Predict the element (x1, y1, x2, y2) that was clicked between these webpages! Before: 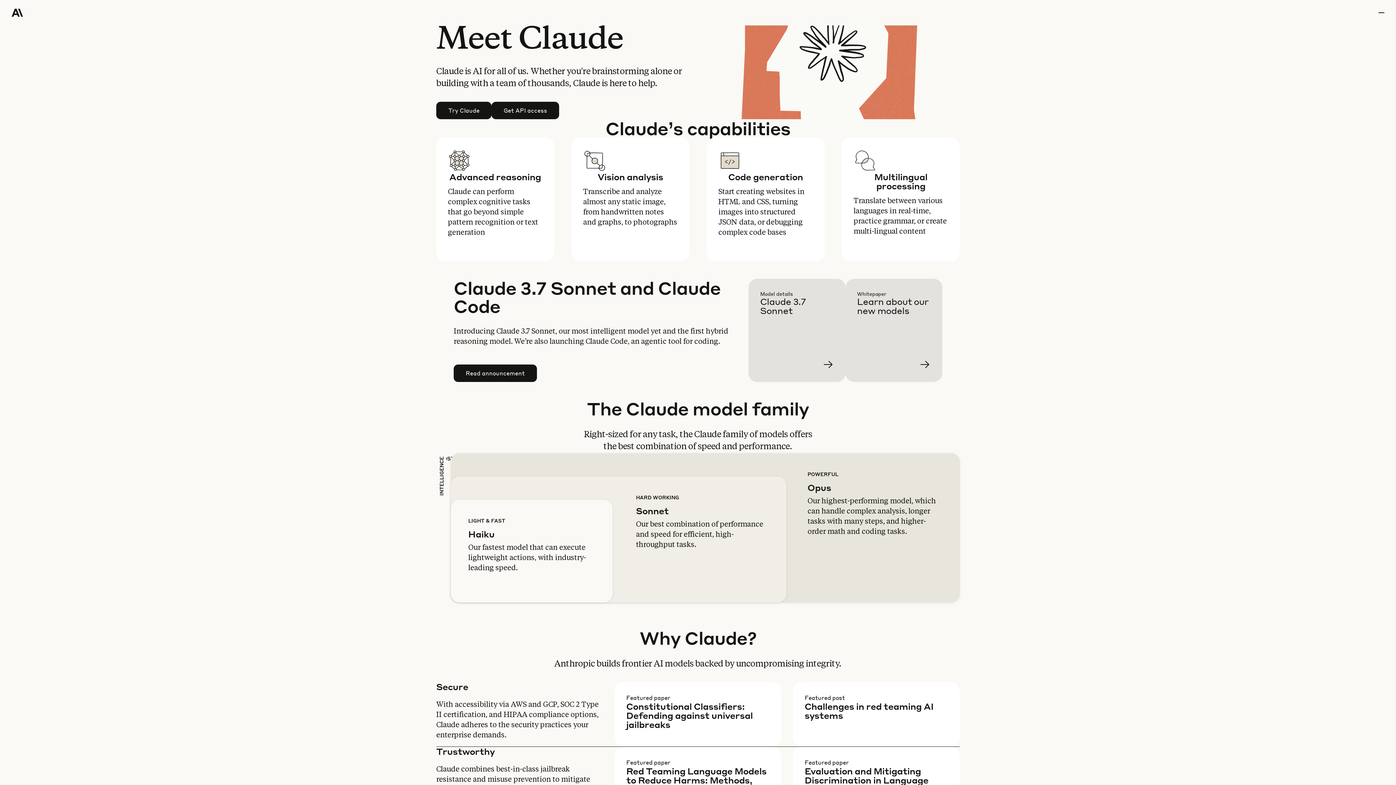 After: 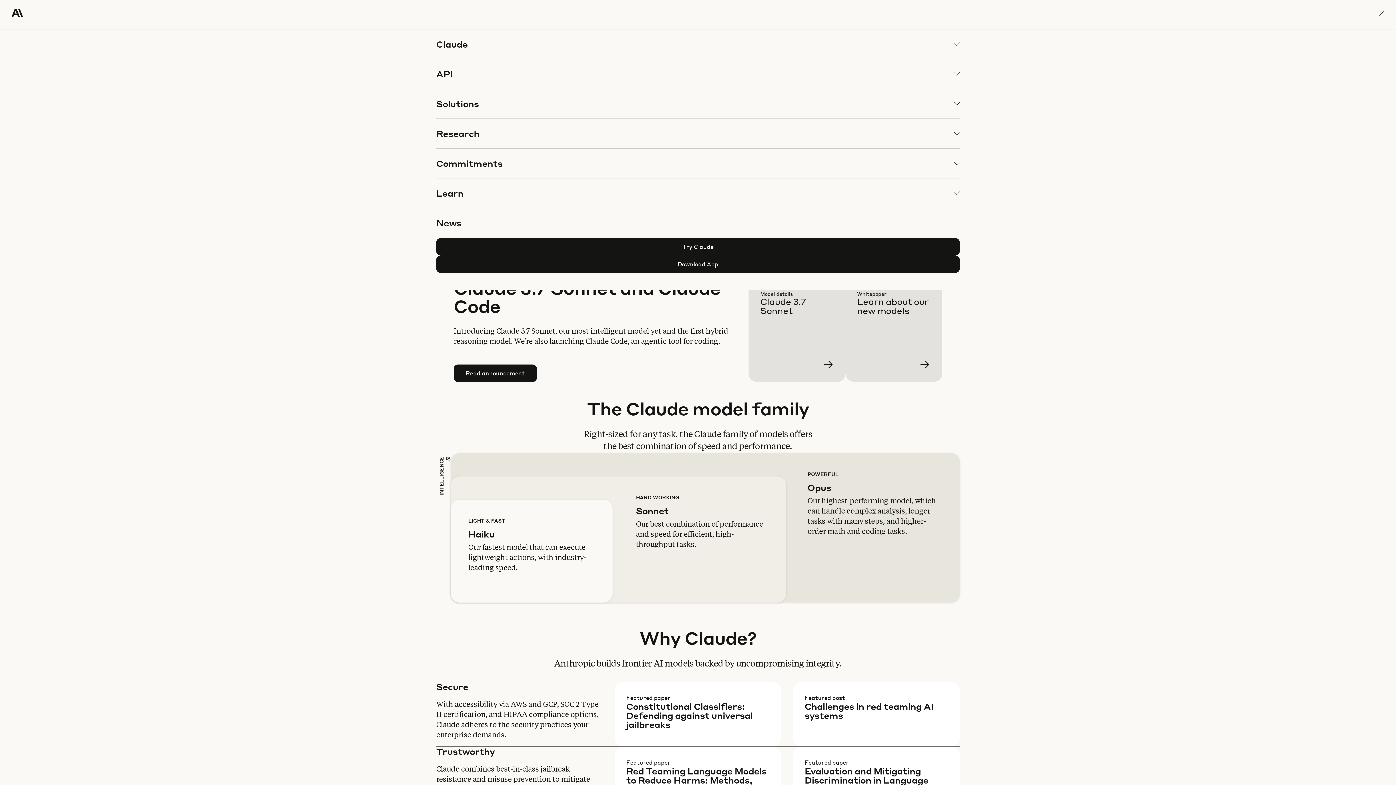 Action: bbox: (1378, 0, 1384, 25) label: menu